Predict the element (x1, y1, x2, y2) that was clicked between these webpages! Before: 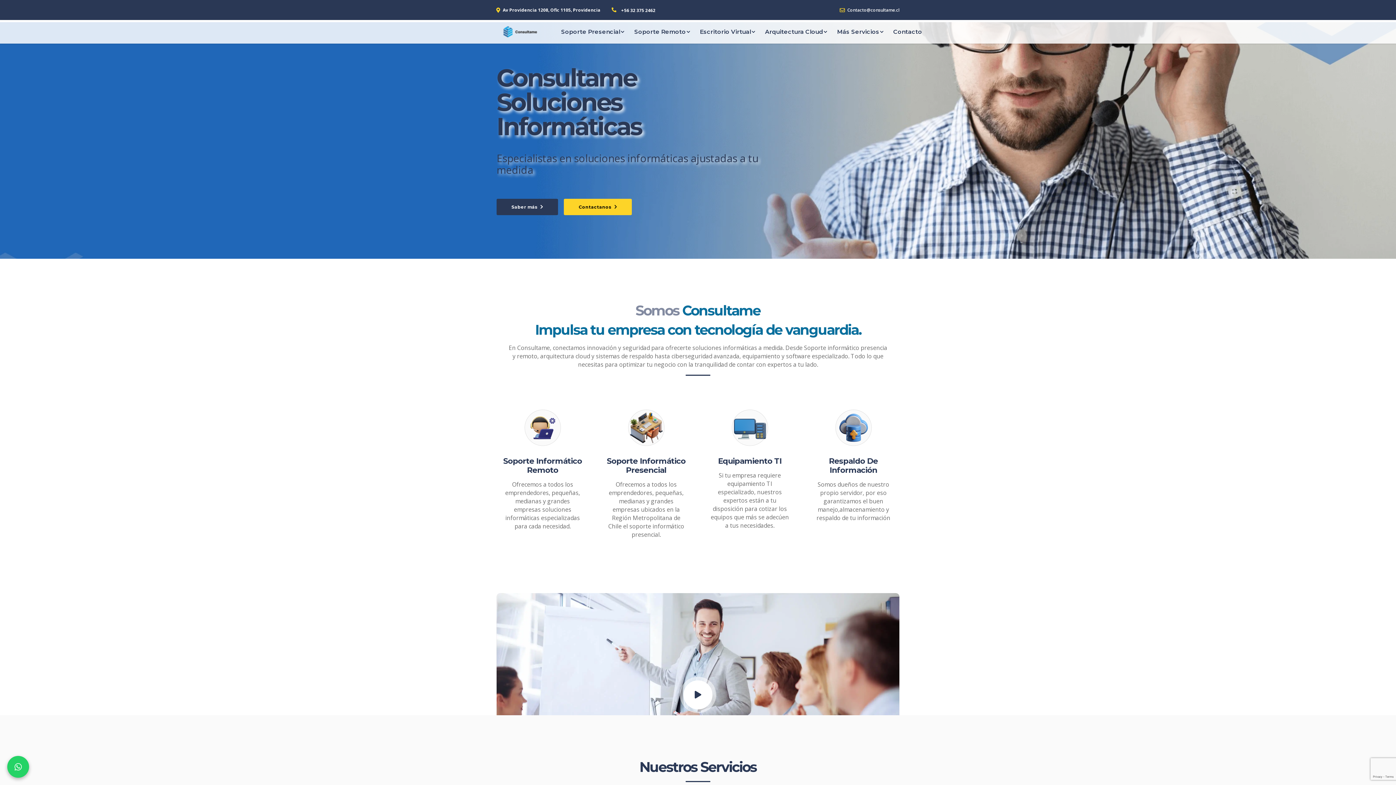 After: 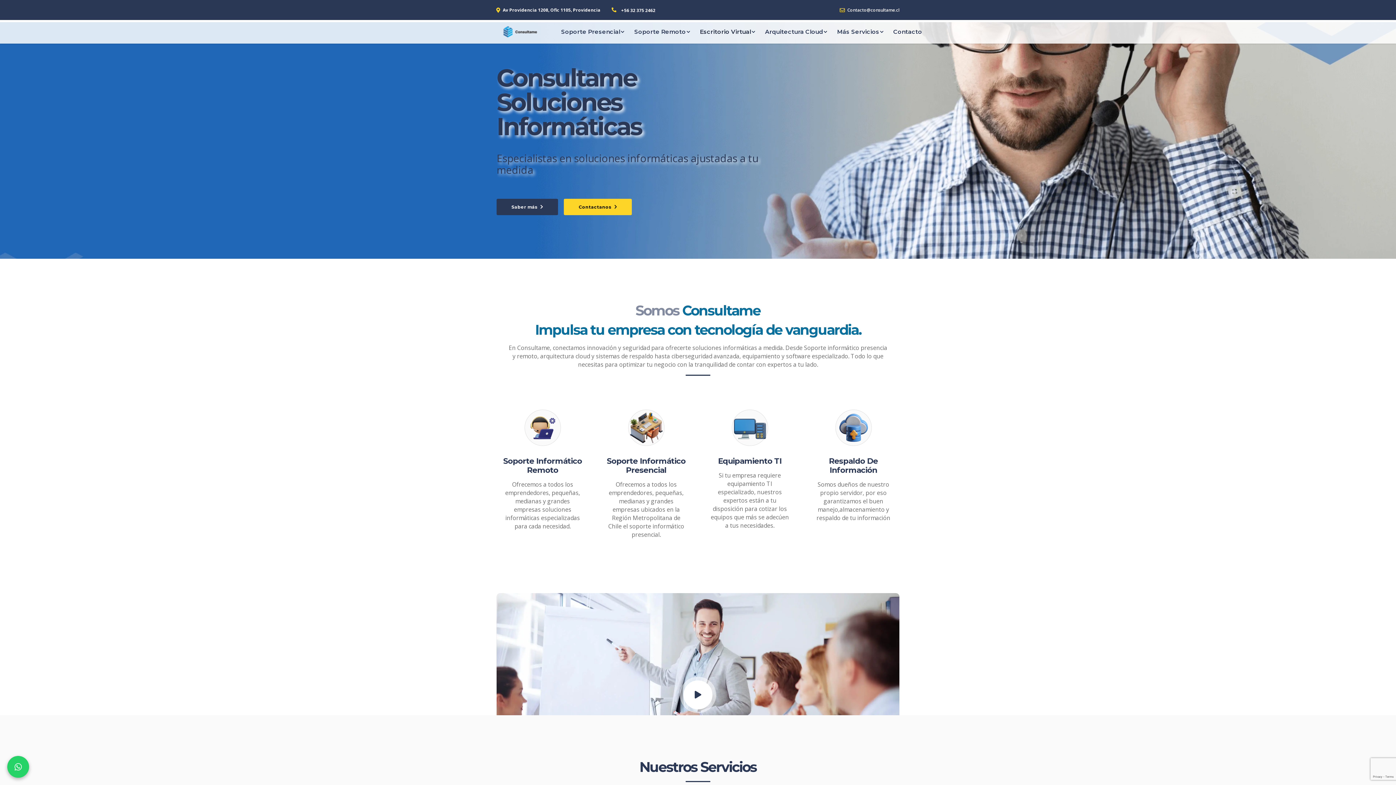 Action: label: Escritorio Virtual bbox: (693, 25, 758, 38)